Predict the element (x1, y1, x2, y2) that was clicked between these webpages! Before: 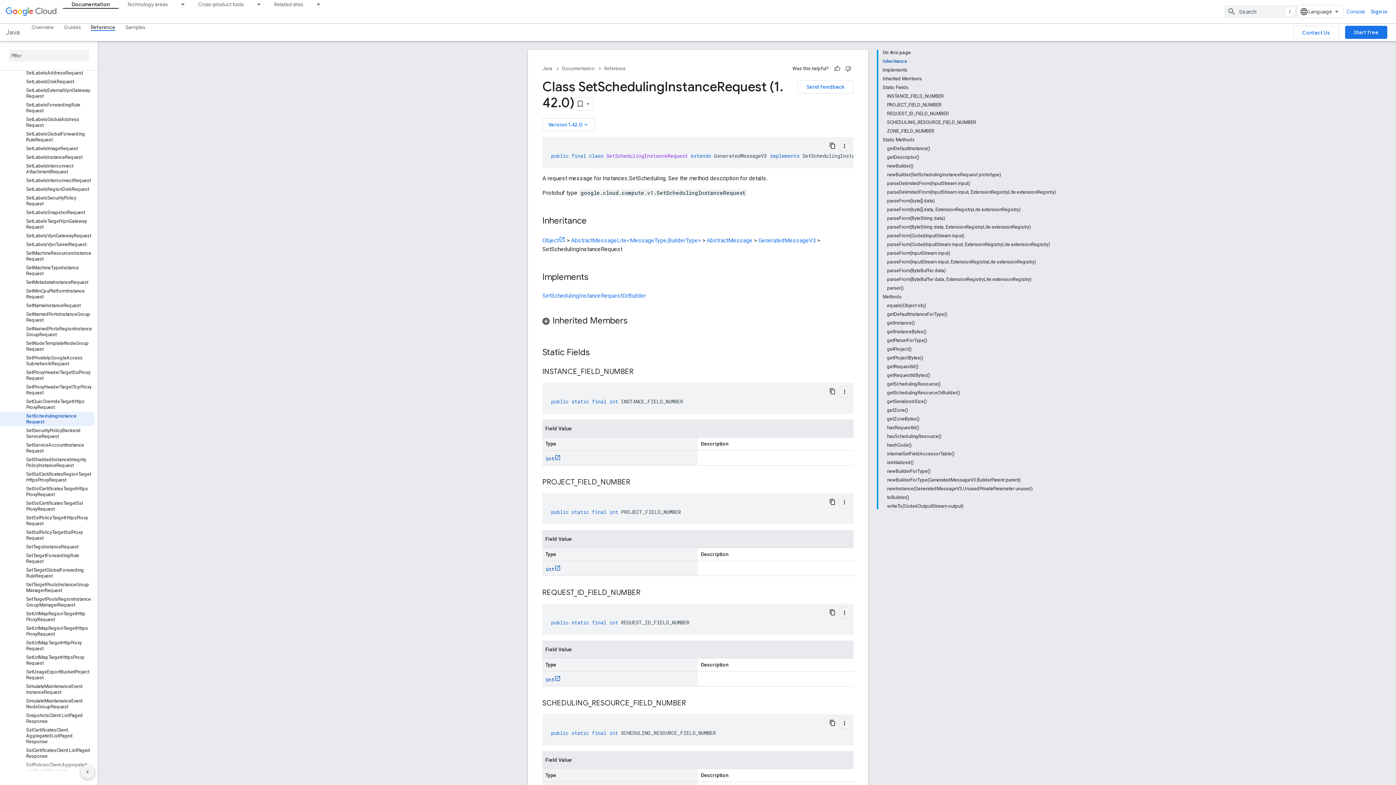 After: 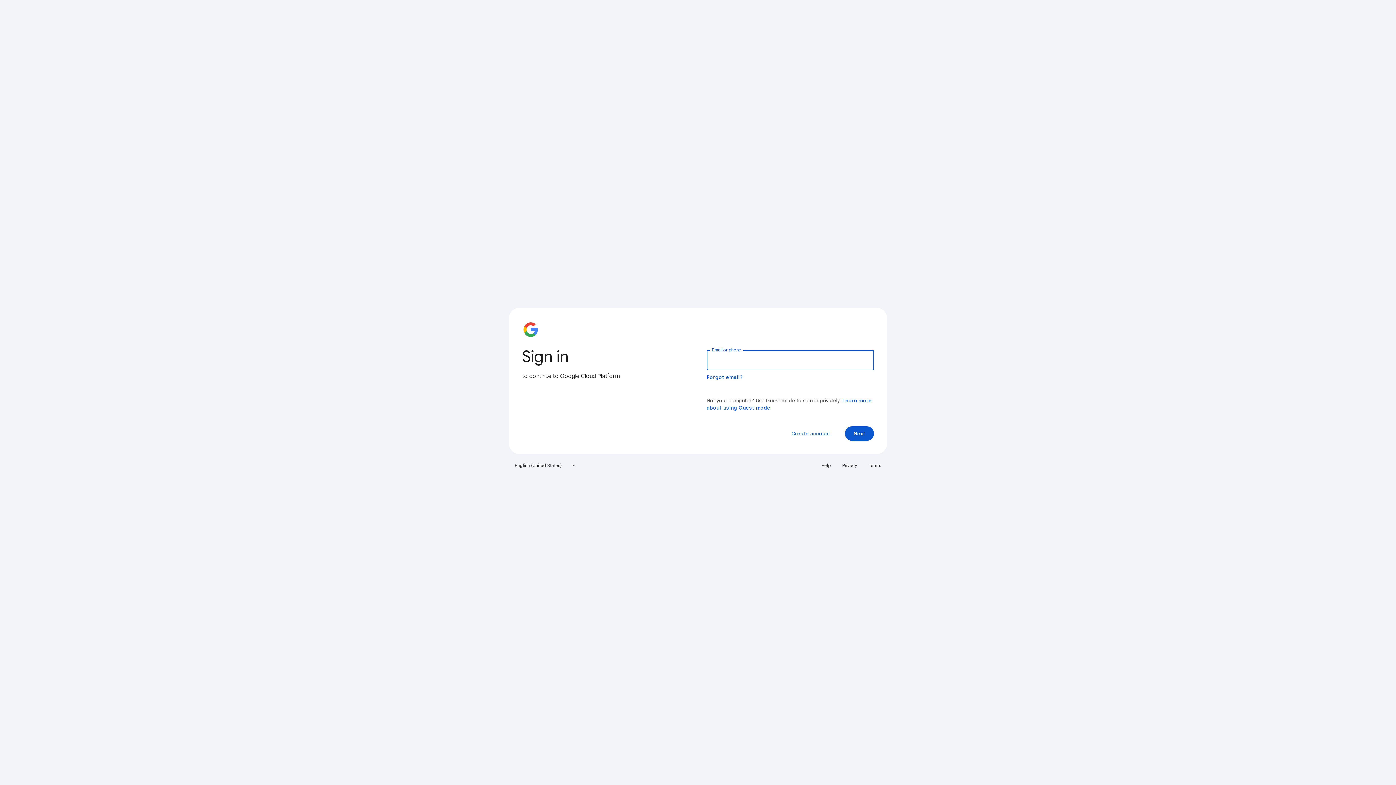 Action: label: Start free bbox: (1345, 25, 1387, 38)